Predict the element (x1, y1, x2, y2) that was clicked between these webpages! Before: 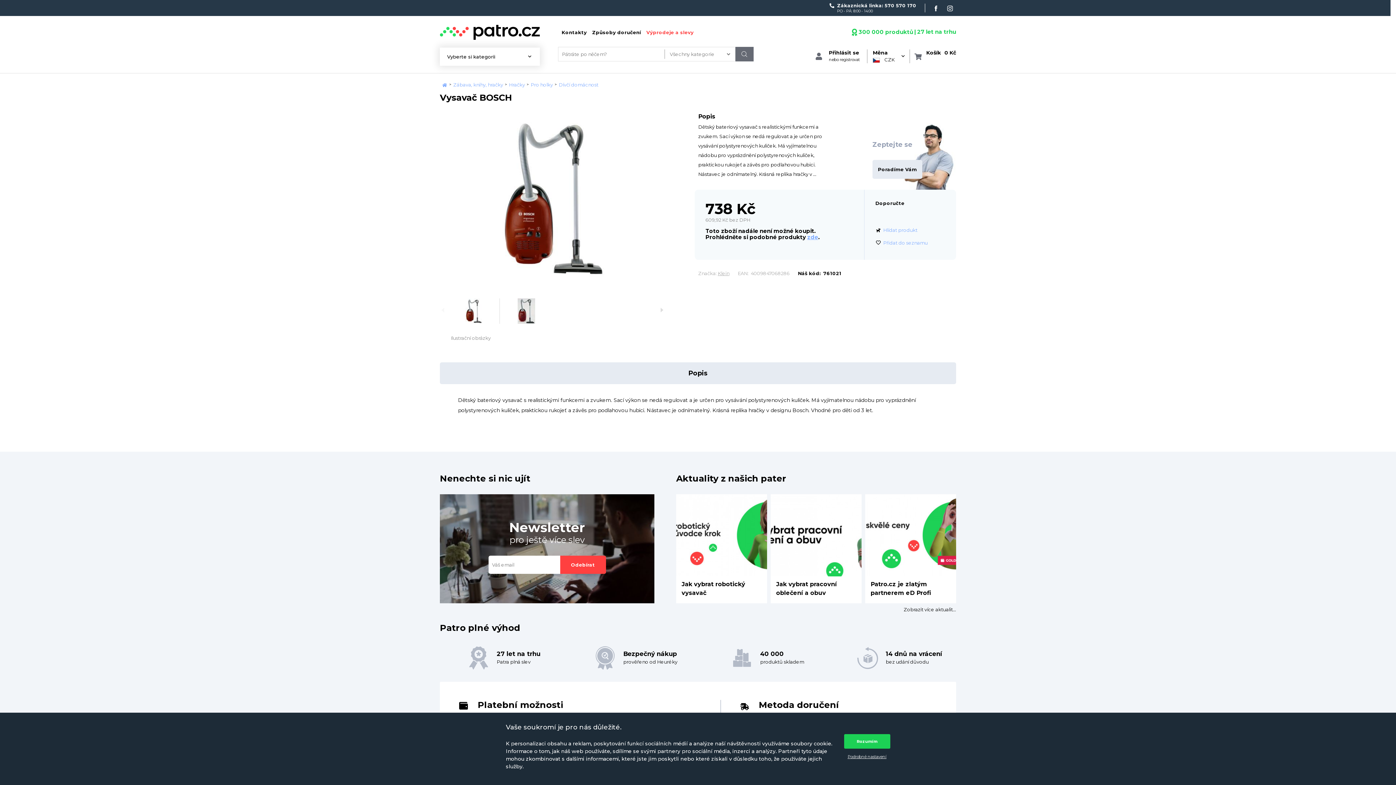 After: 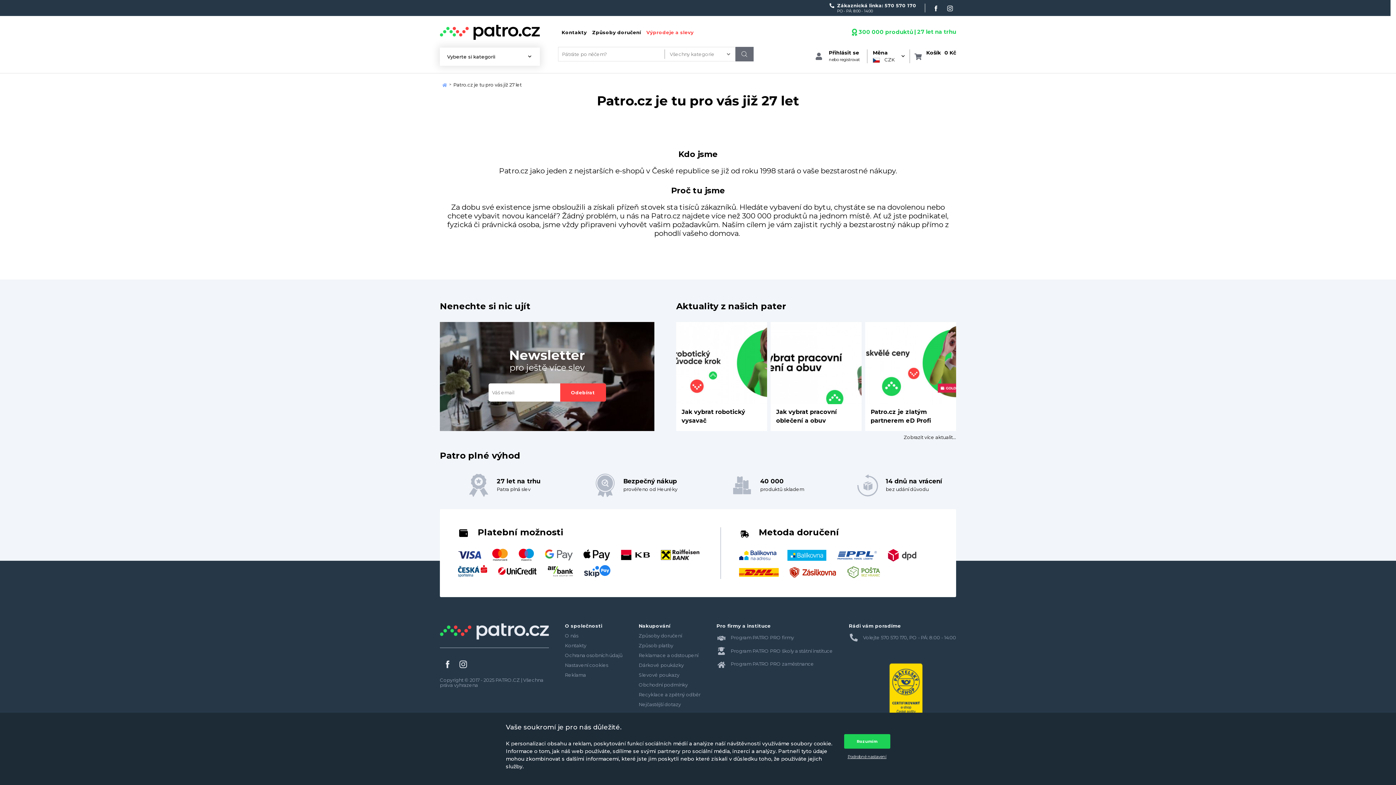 Action: label:  
27 let na trhu
Patra plná slev bbox: (460, 644, 540, 671)